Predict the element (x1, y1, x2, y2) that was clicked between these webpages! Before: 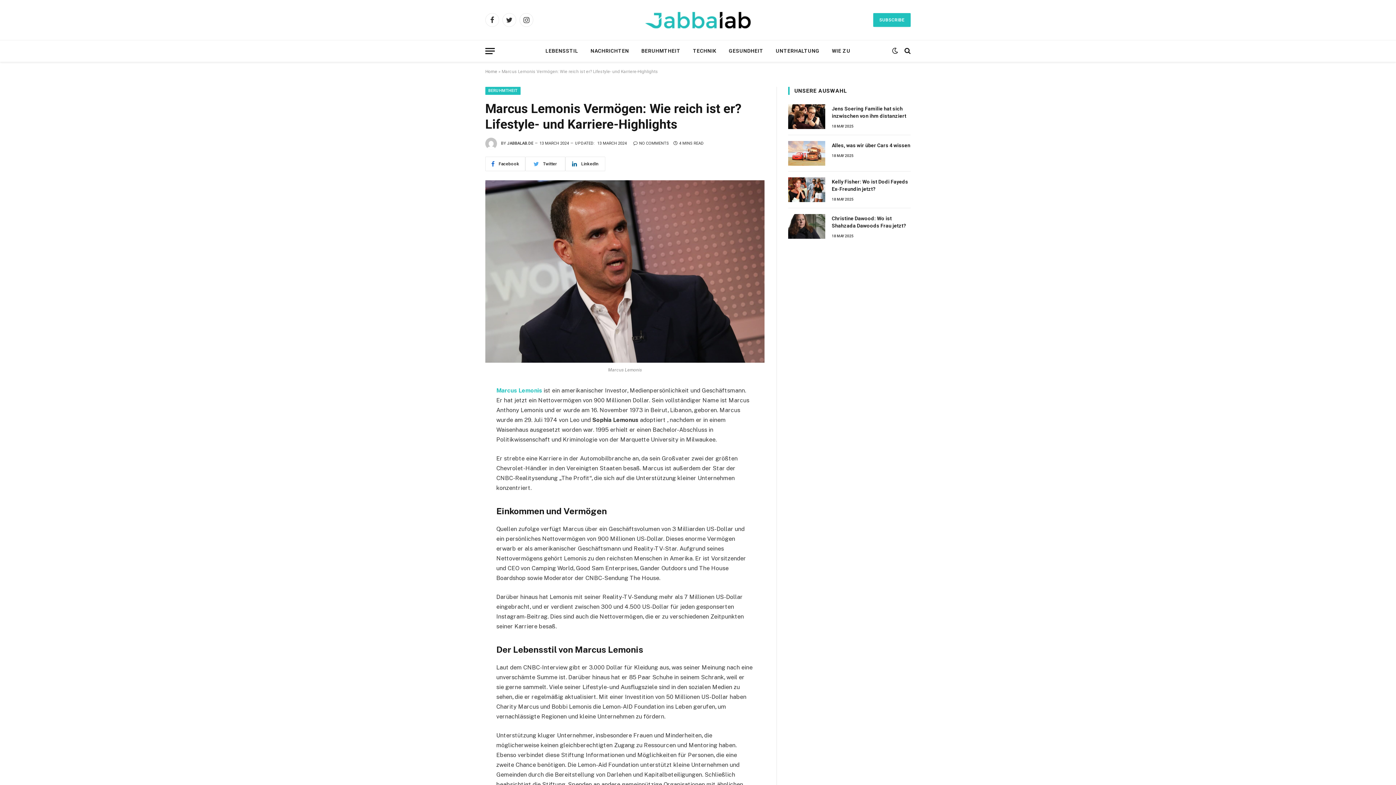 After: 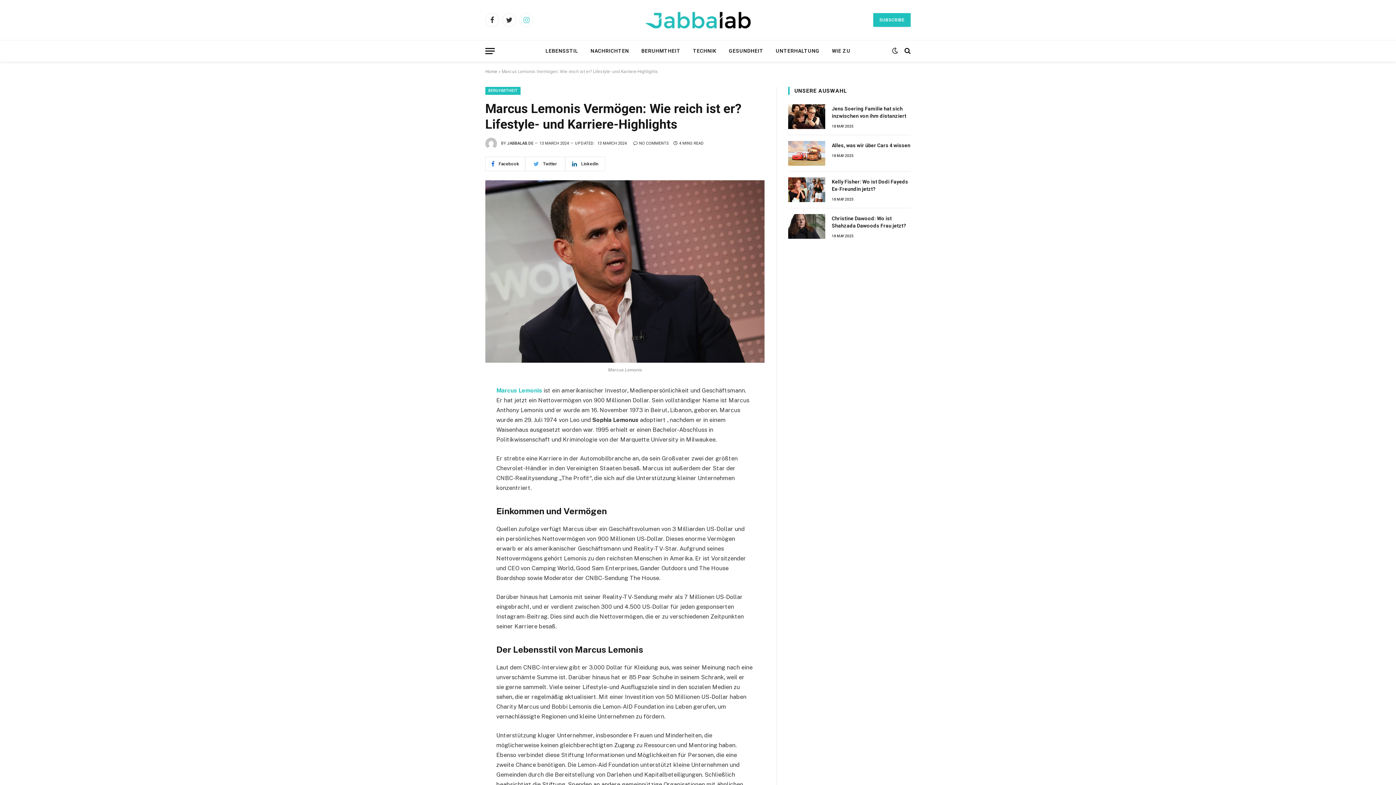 Action: bbox: (519, 13, 533, 26) label: Instagram